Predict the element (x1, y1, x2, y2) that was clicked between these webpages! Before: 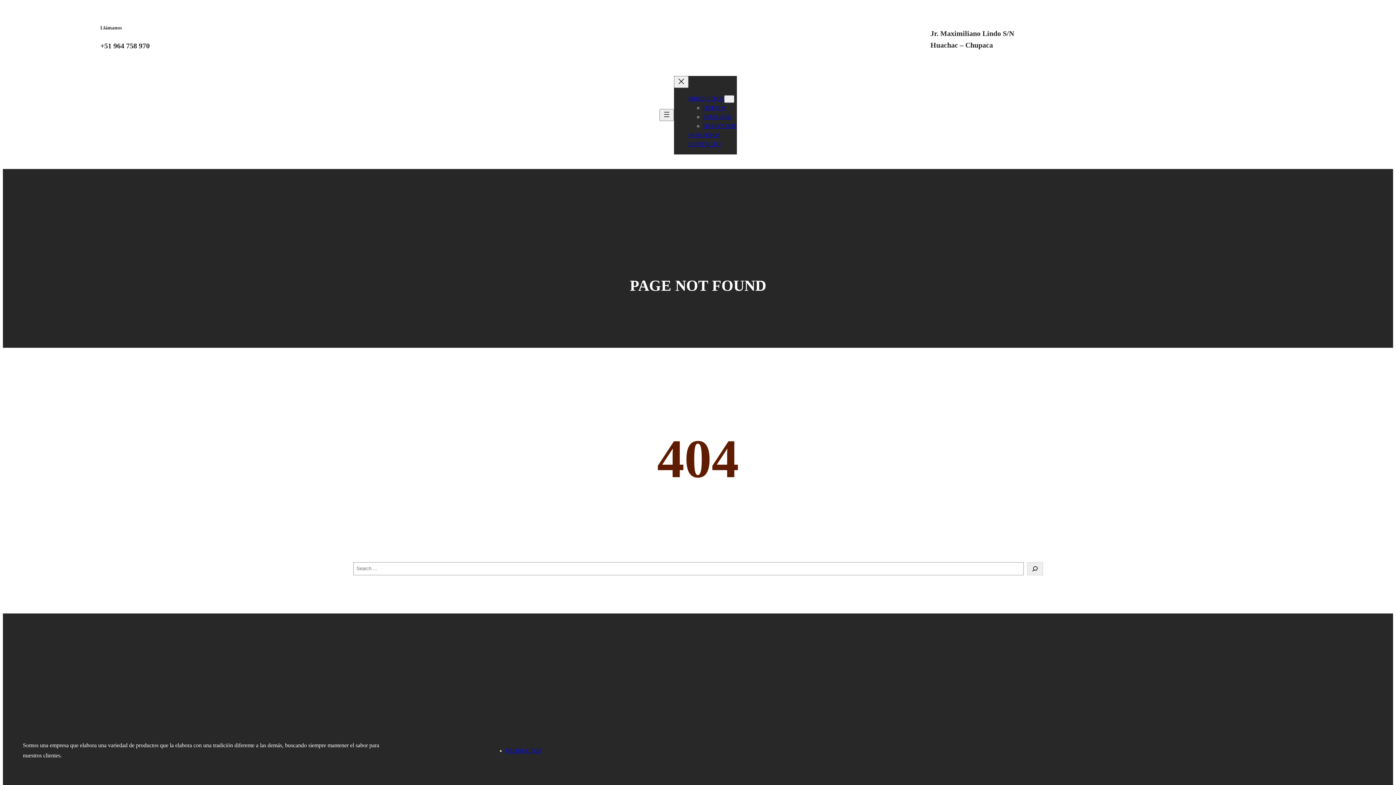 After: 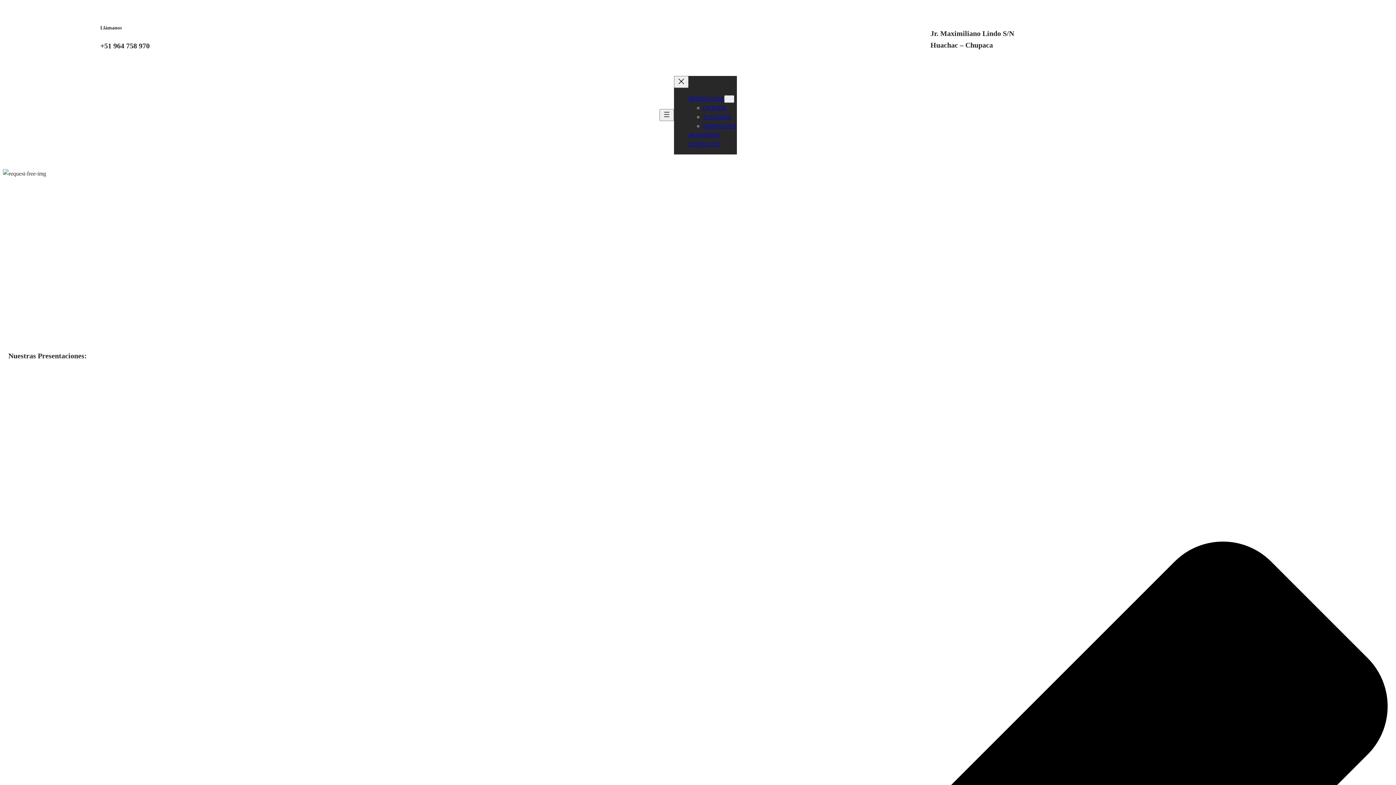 Action: bbox: (703, 104, 726, 110) label: QUESOS